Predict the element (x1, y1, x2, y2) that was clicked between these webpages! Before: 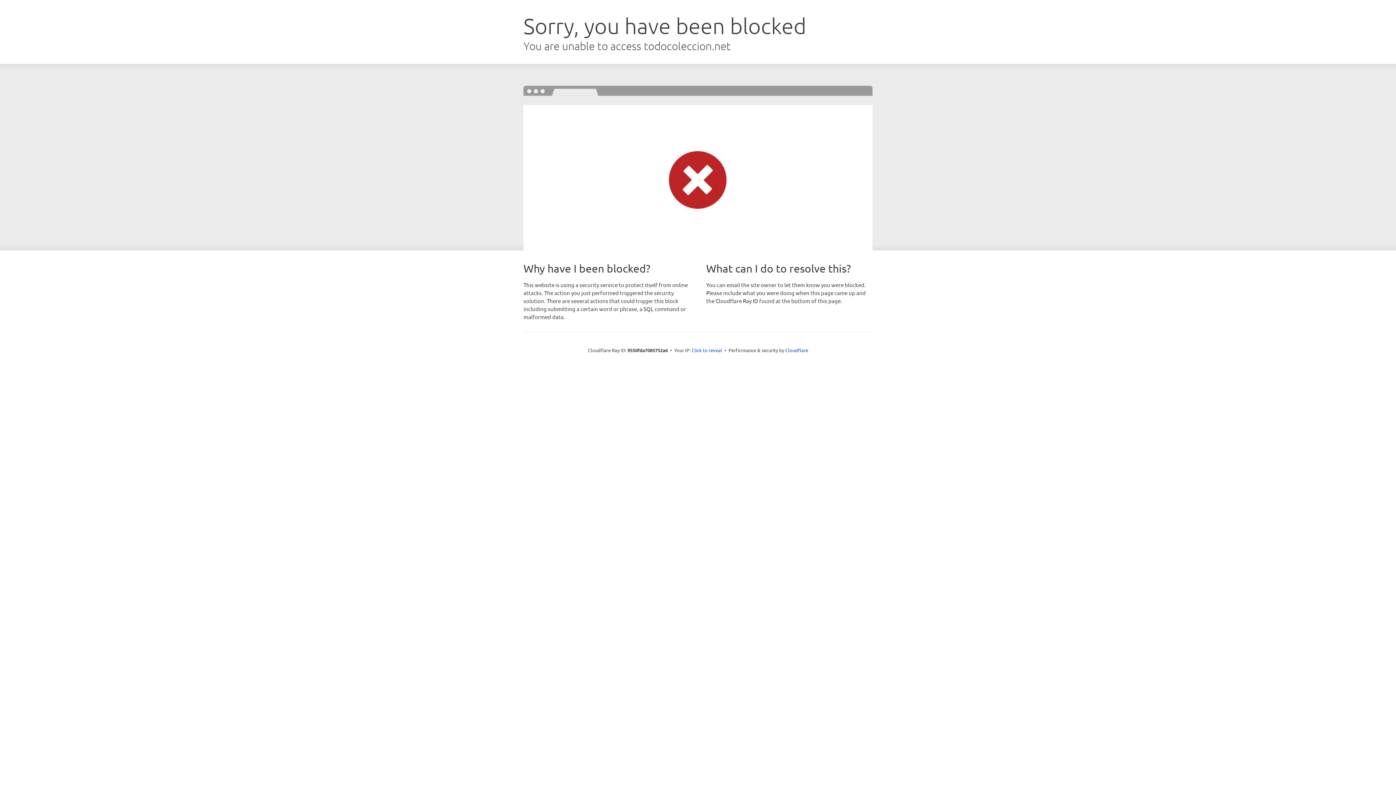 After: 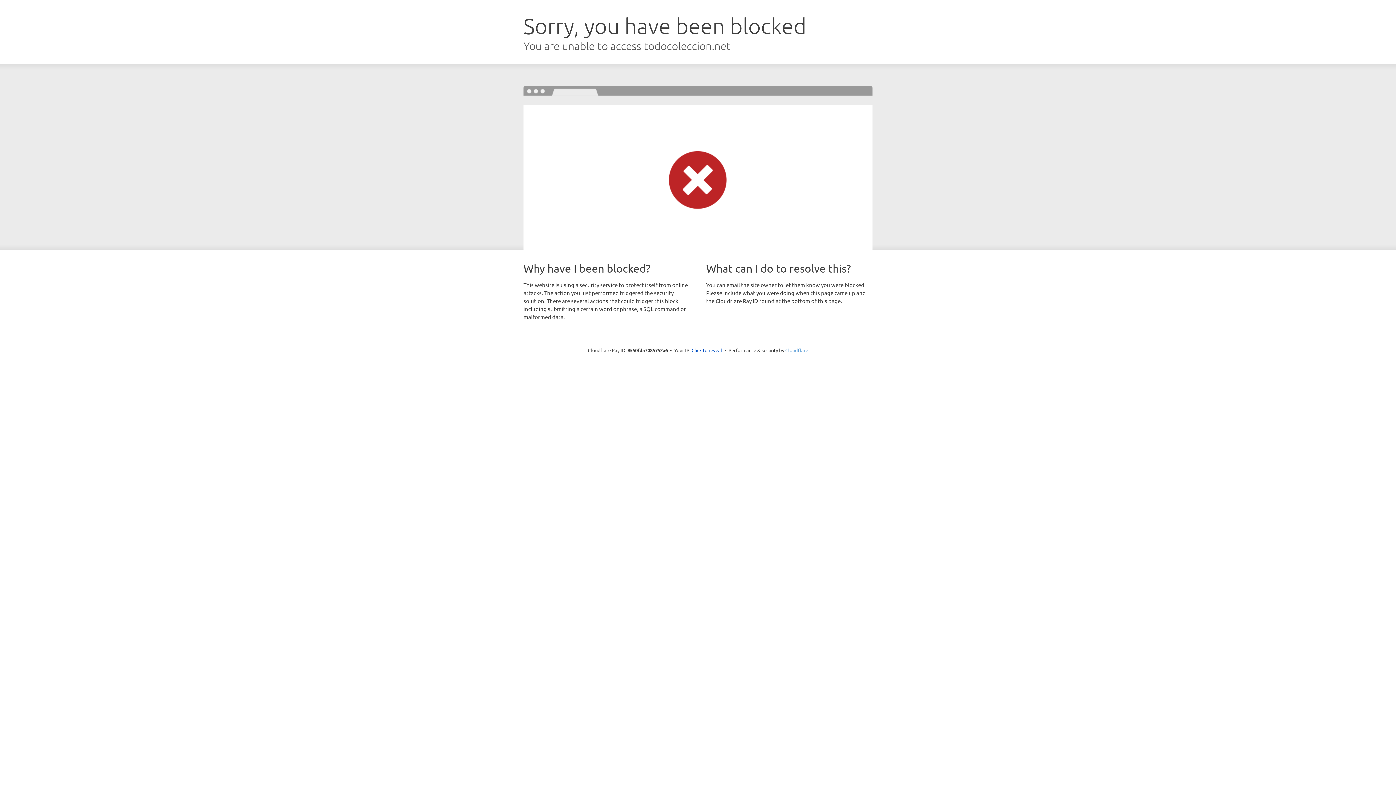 Action: bbox: (785, 347, 808, 353) label: Cloudflare